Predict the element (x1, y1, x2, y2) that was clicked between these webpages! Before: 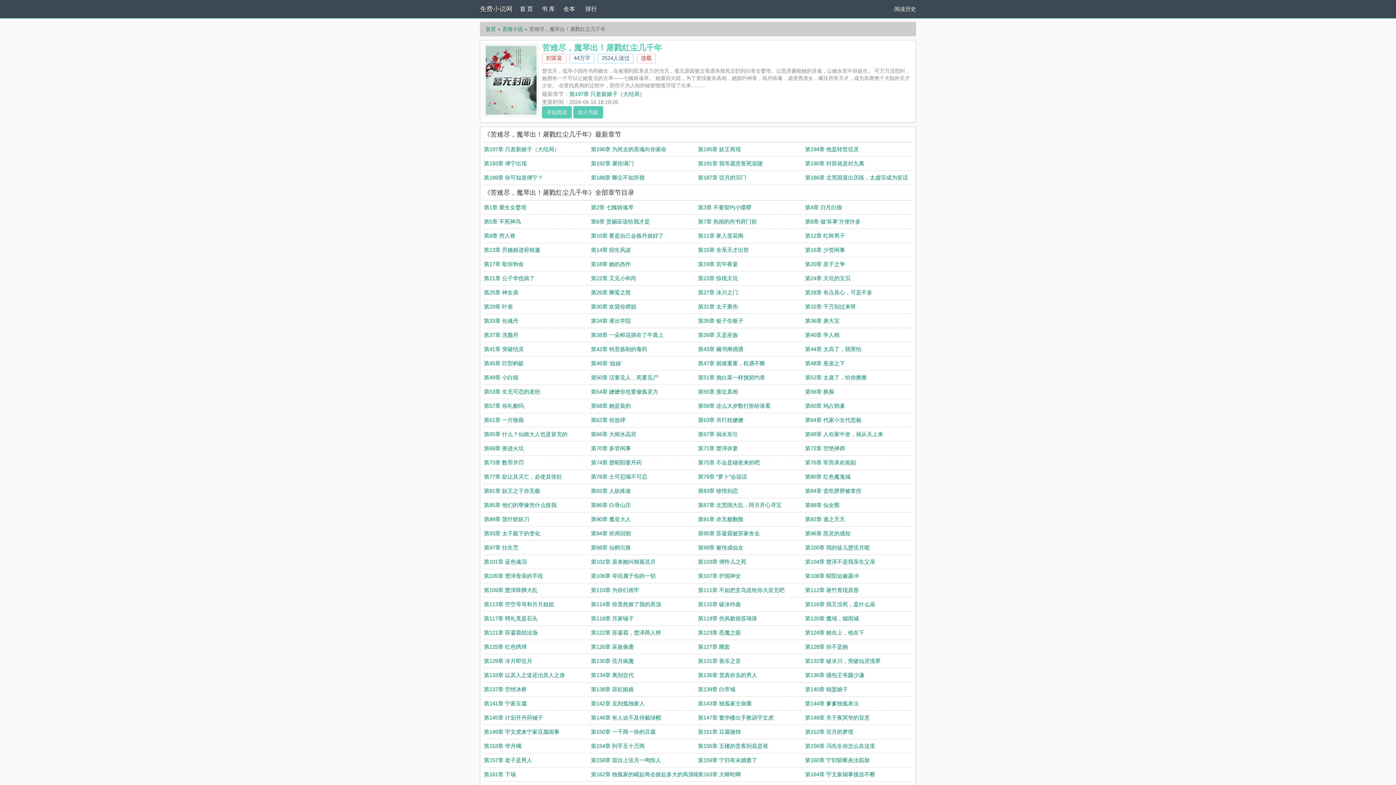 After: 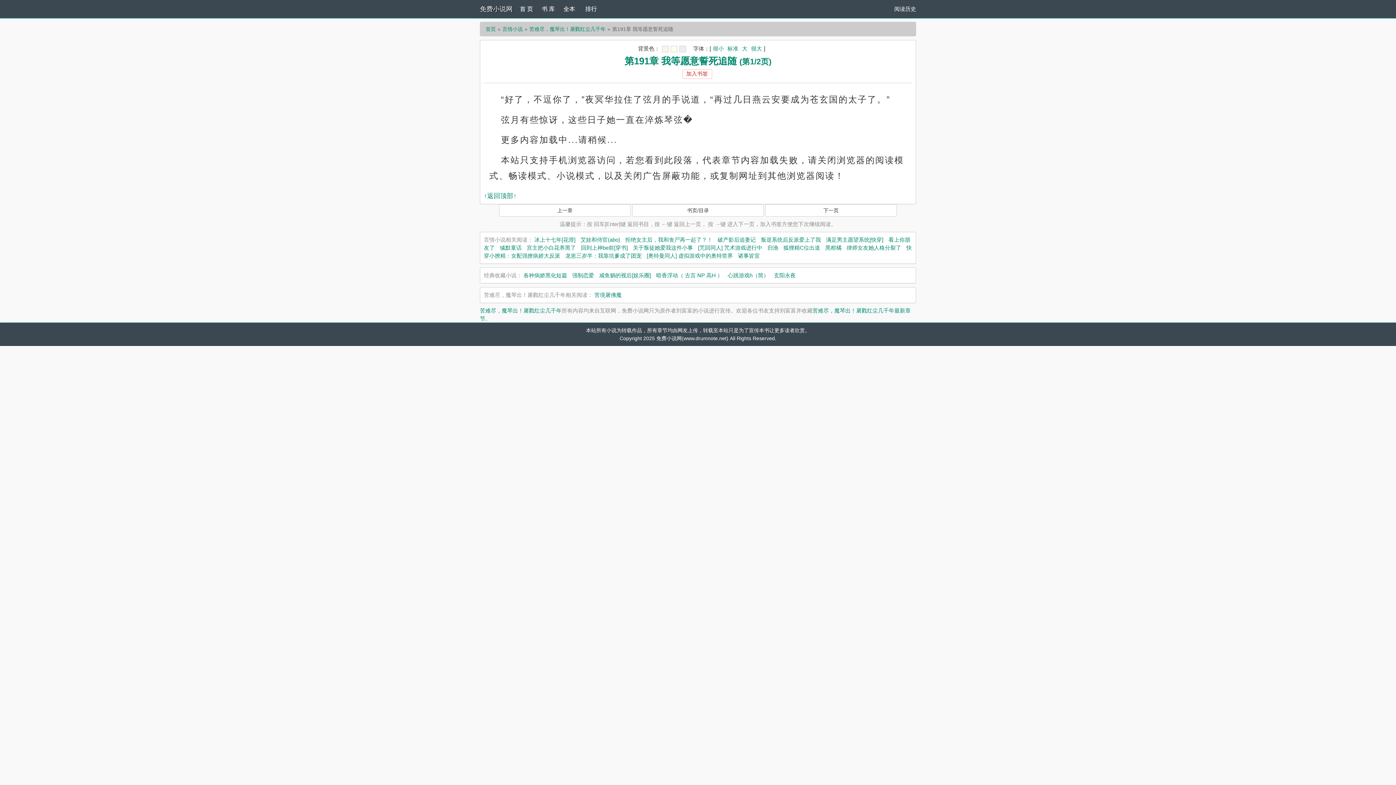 Action: label: 第191章 我等愿意誓死追随 bbox: (698, 160, 762, 166)